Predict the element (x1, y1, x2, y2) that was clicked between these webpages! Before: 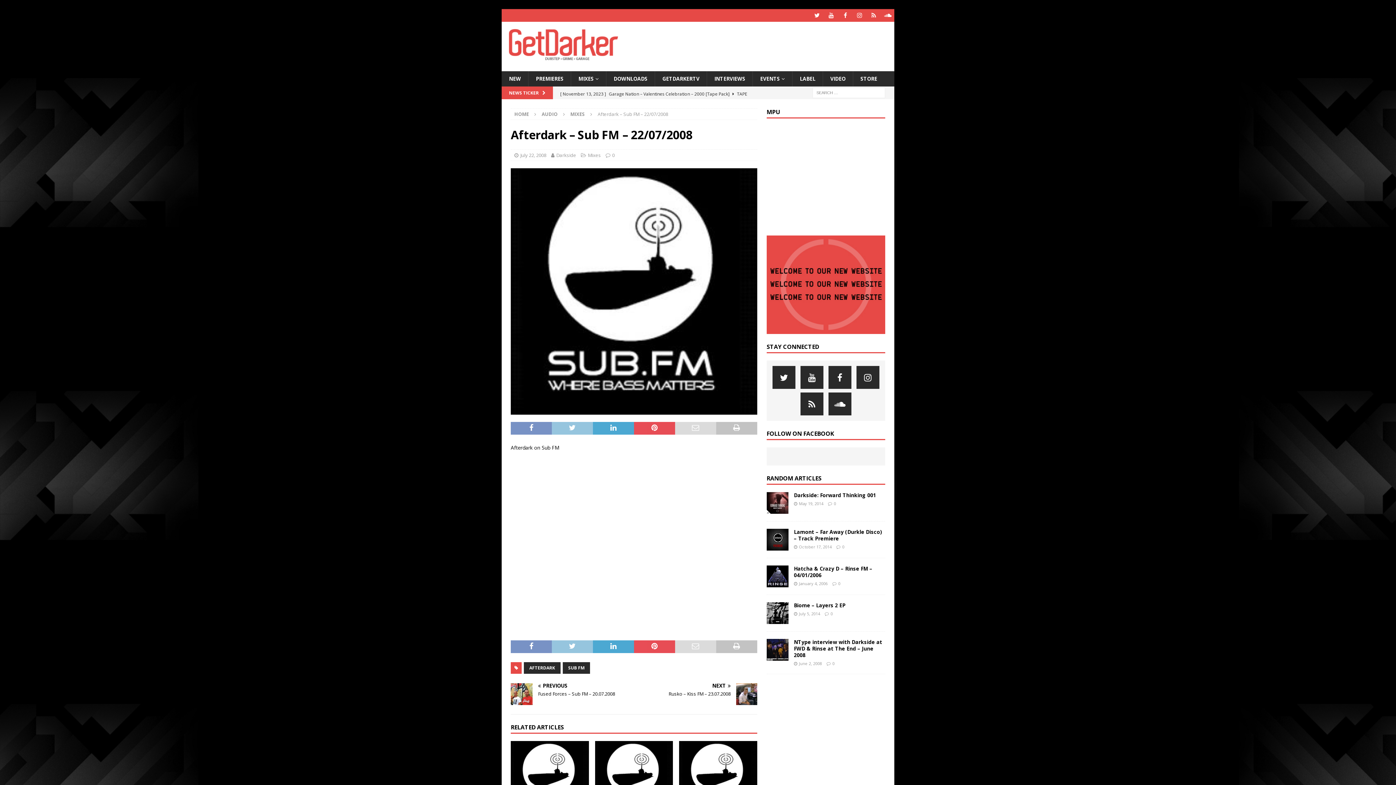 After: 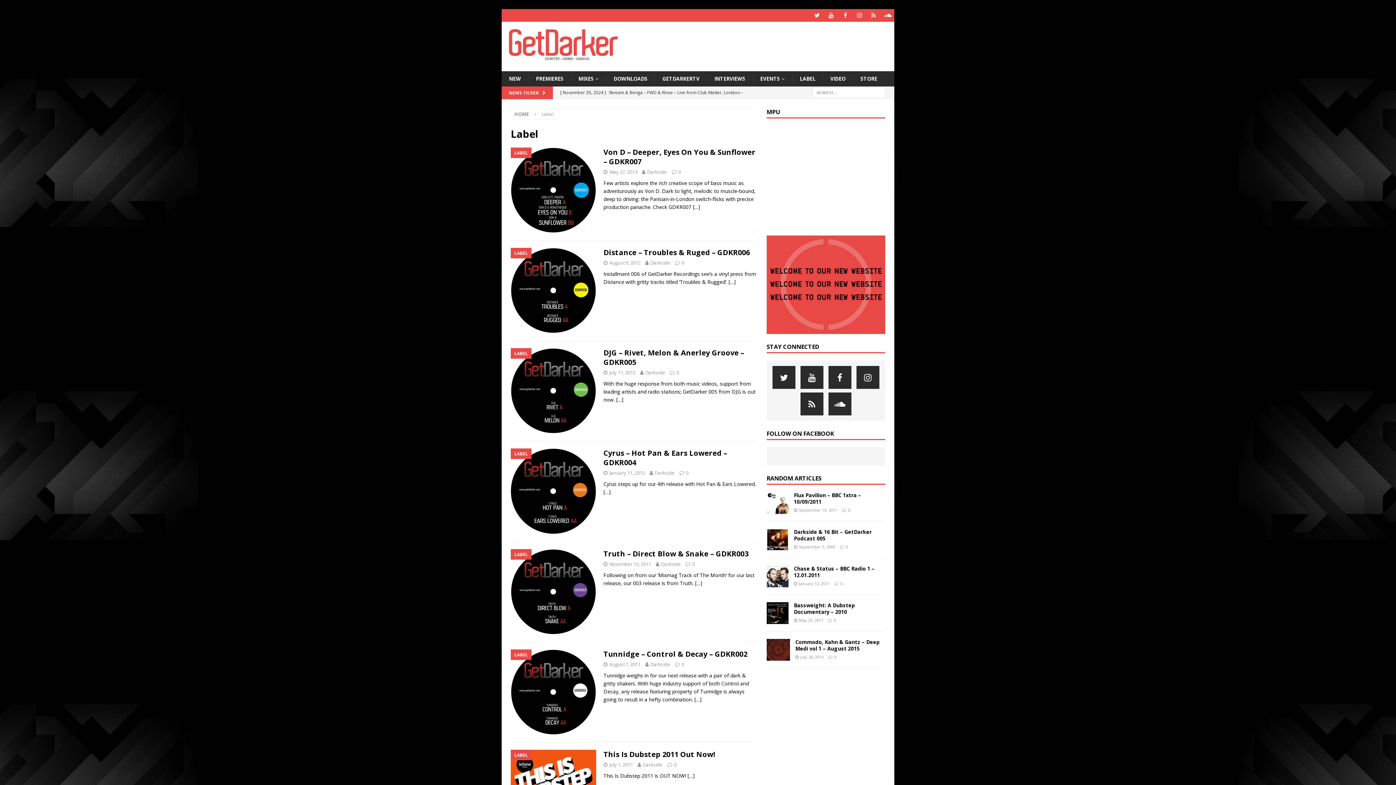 Action: label: LABEL bbox: (792, 71, 822, 86)